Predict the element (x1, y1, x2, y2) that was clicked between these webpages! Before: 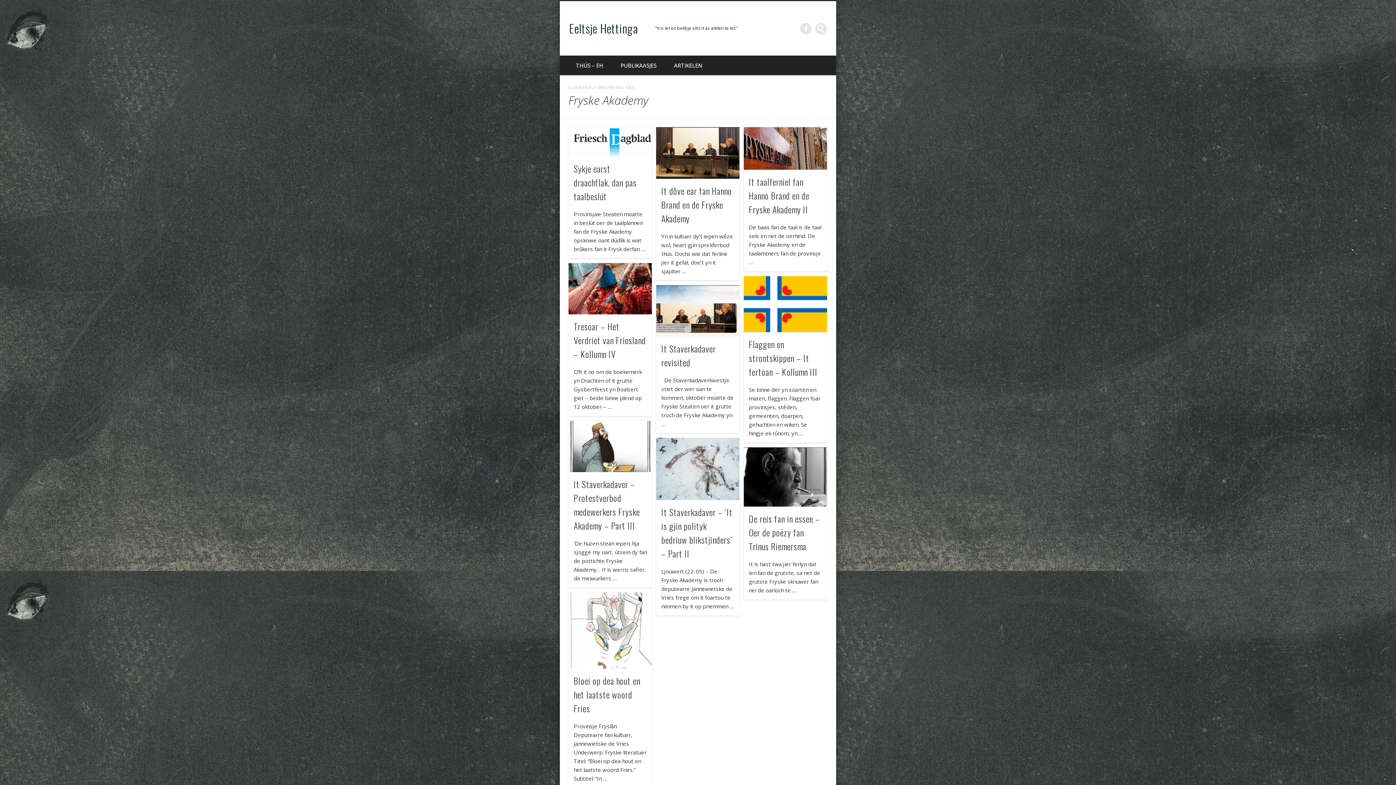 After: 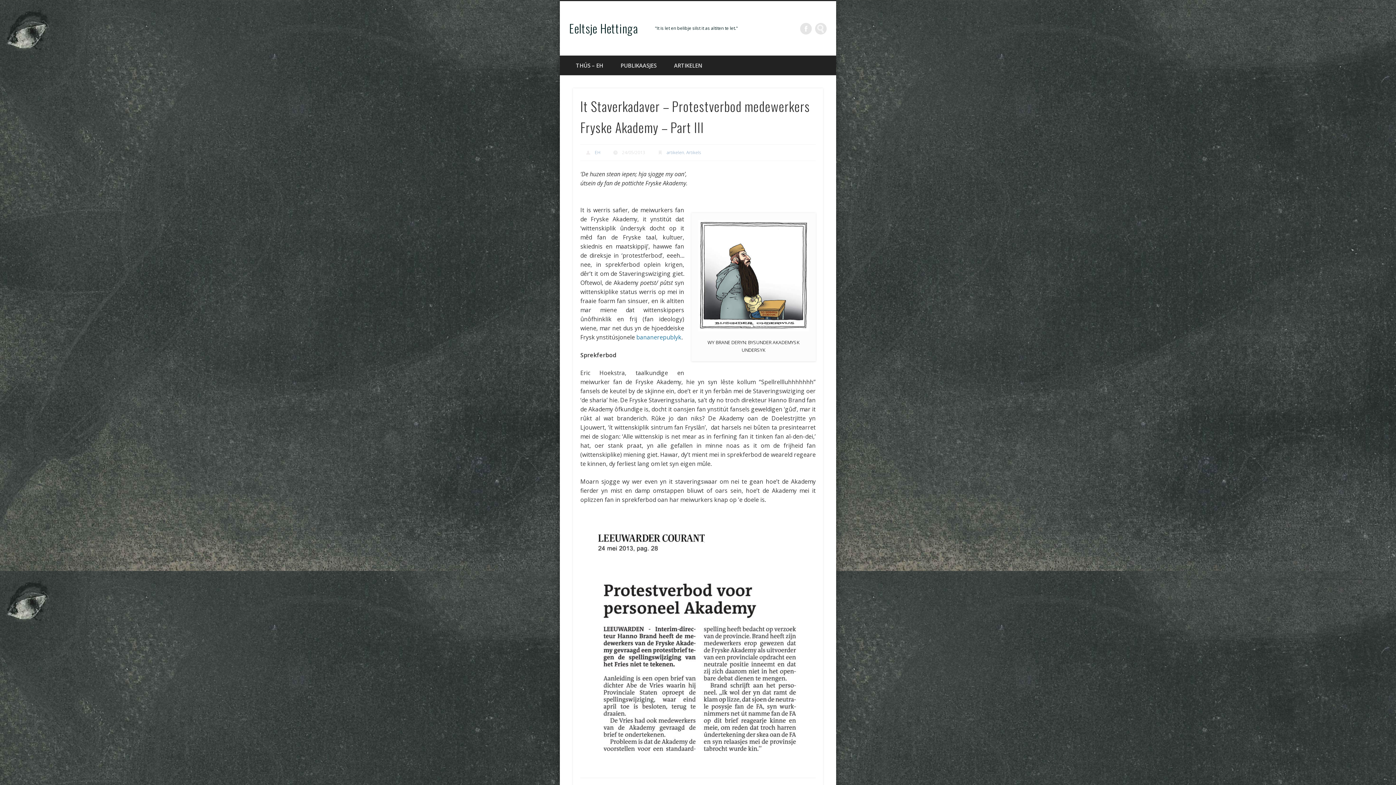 Action: label: It Staverkadaver – Protestverbod medewerkers Fryske Akademy – Part III bbox: (573, 477, 640, 532)